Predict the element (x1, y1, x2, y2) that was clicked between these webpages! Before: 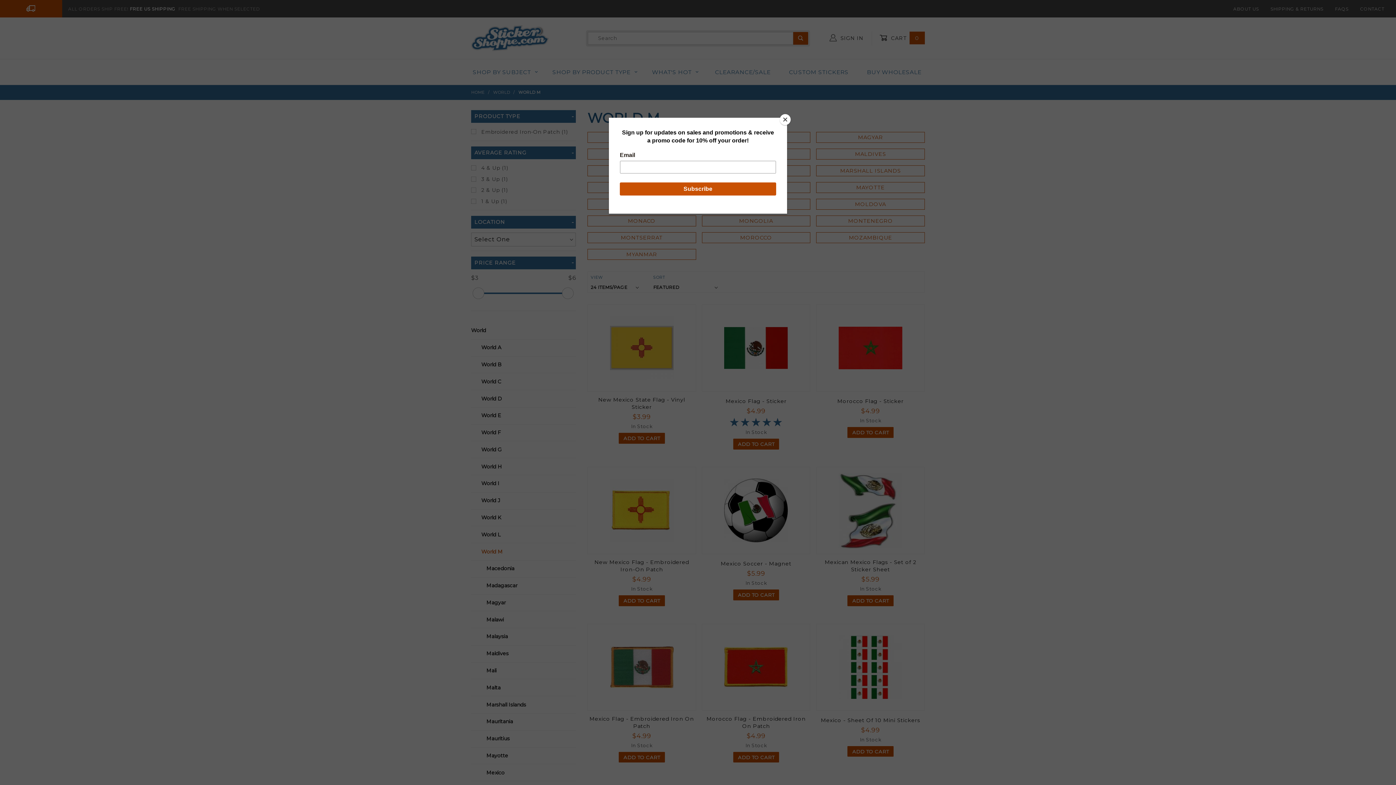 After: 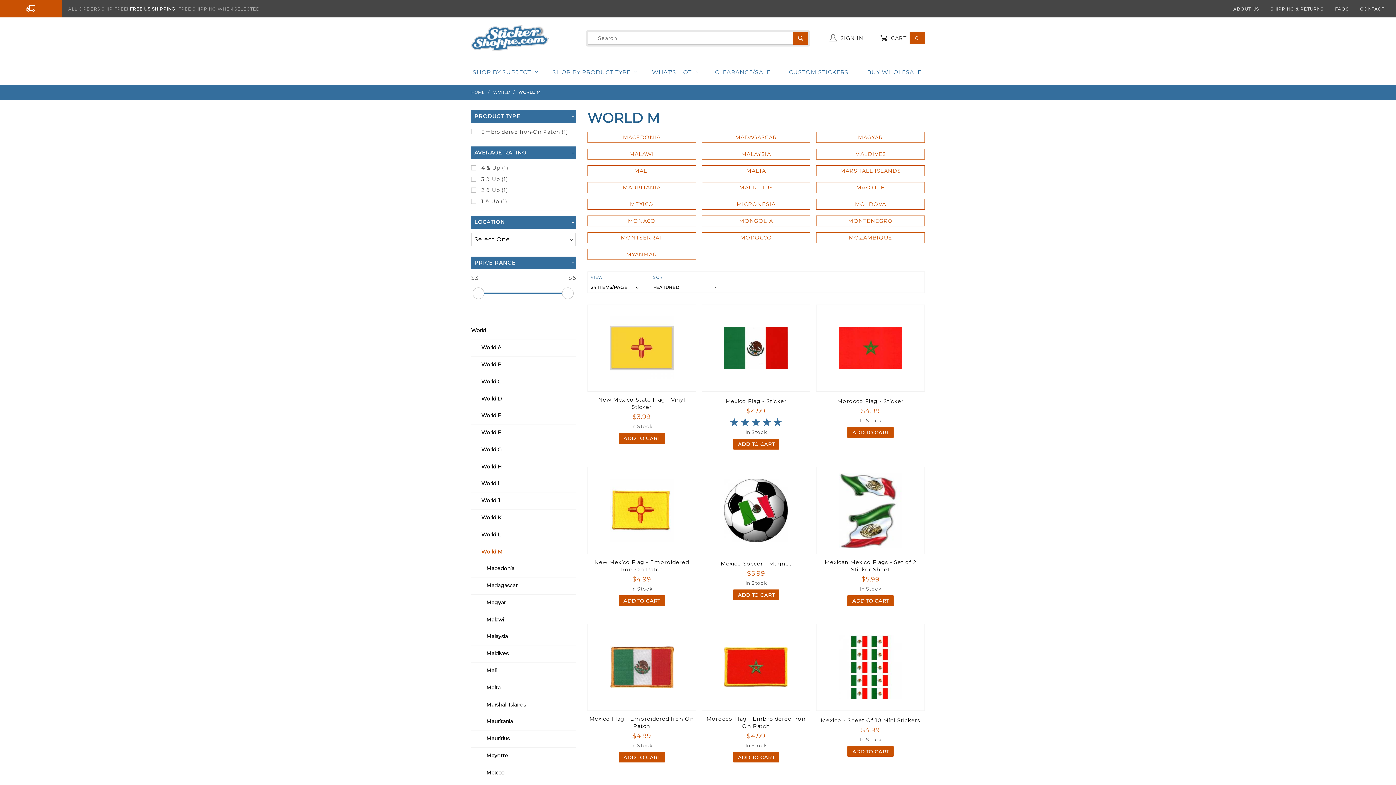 Action: bbox: (780, 114, 790, 125) label: Close